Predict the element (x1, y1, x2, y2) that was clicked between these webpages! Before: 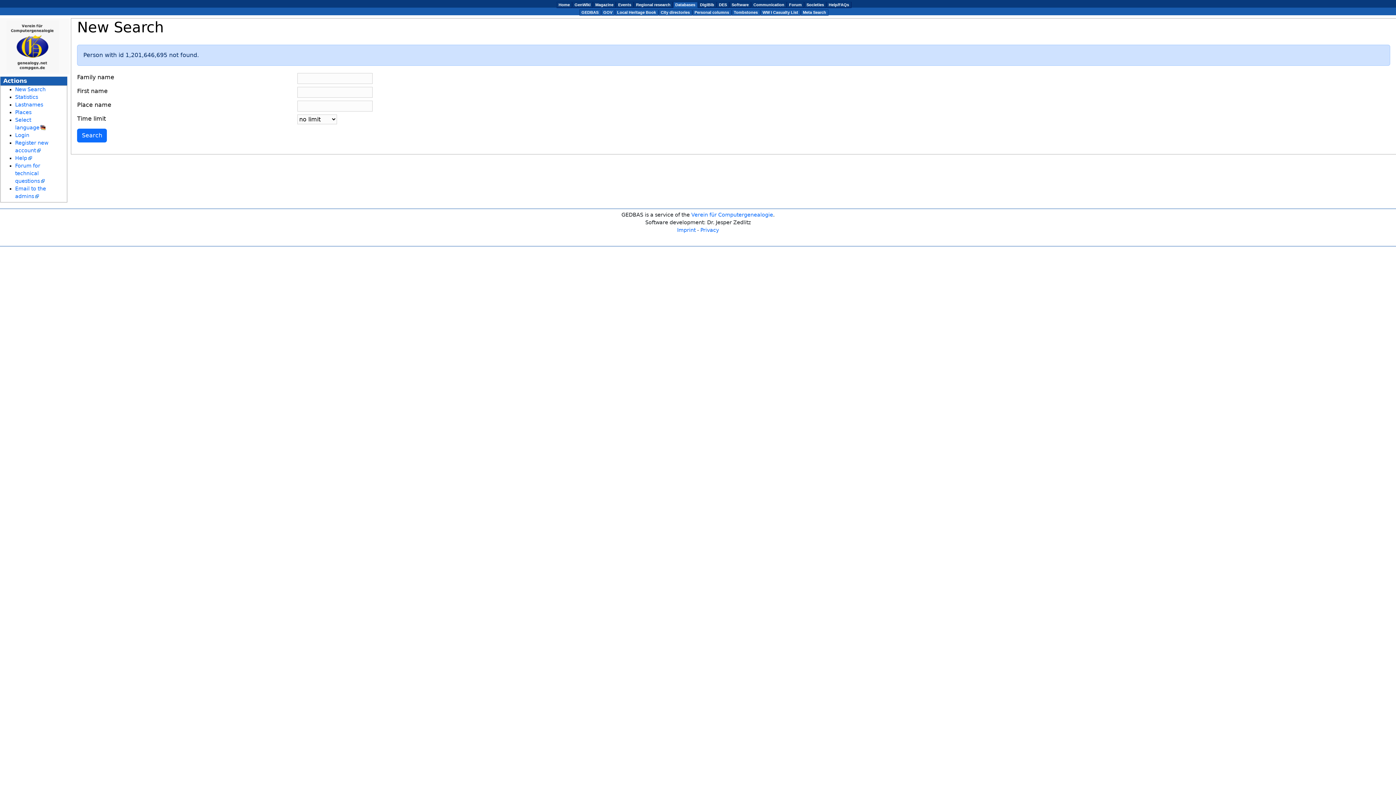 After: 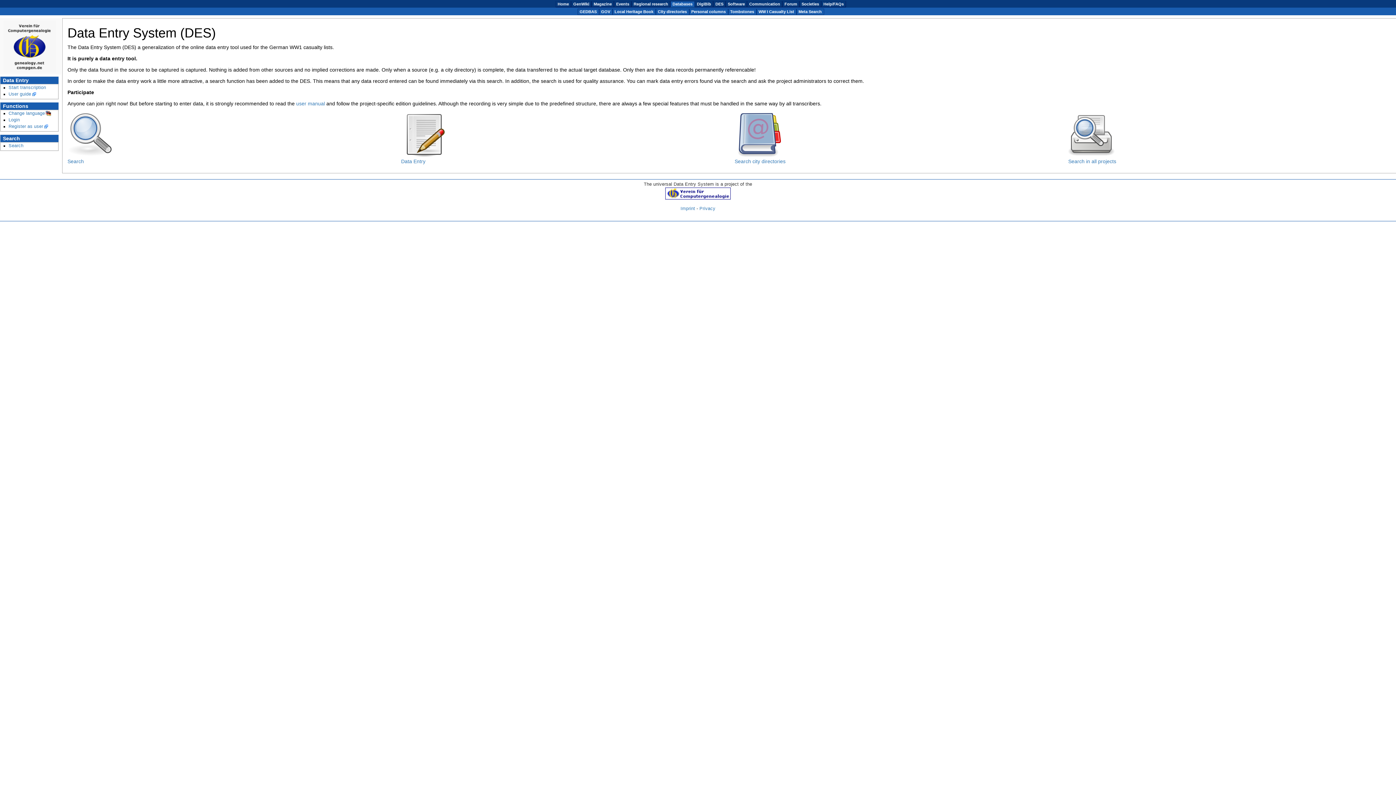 Action: label: DES bbox: (719, 2, 727, 6)